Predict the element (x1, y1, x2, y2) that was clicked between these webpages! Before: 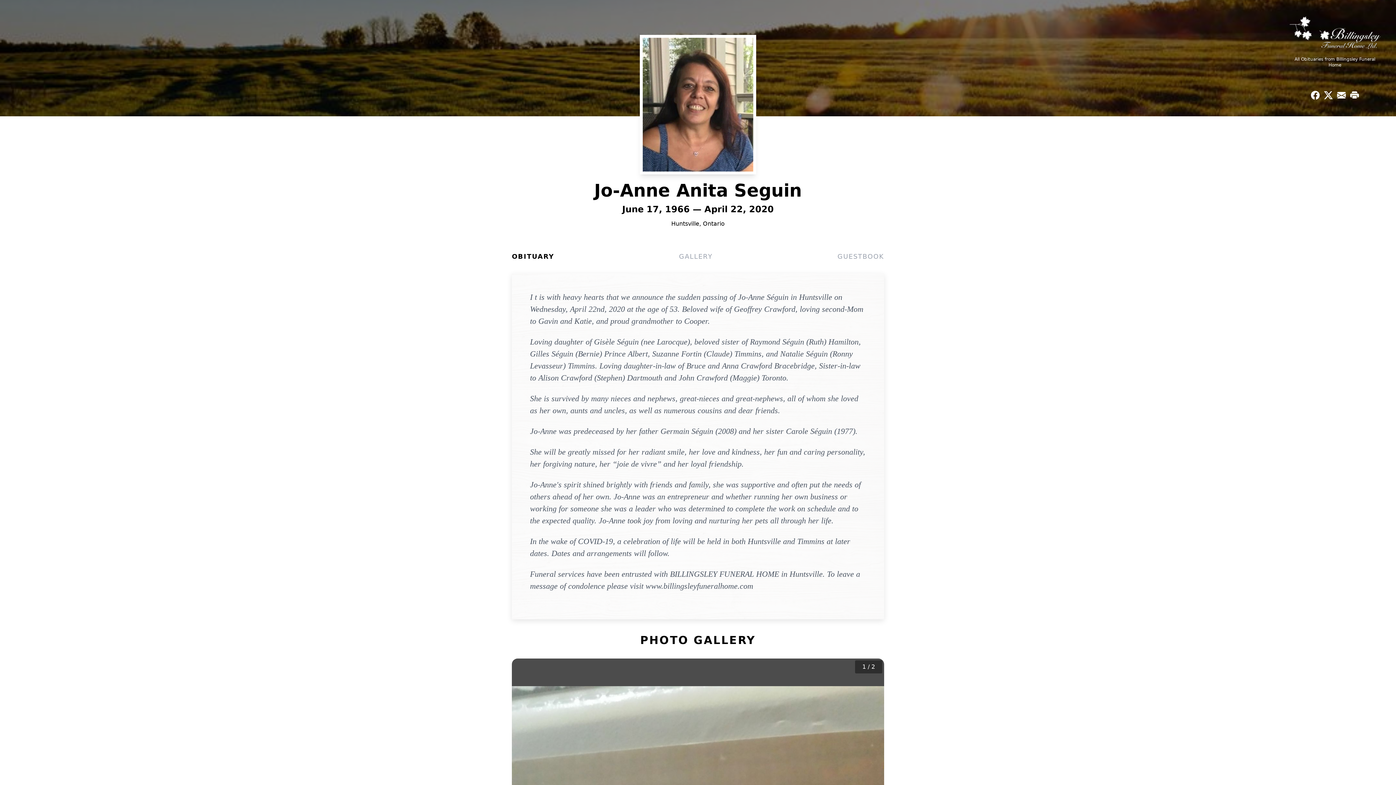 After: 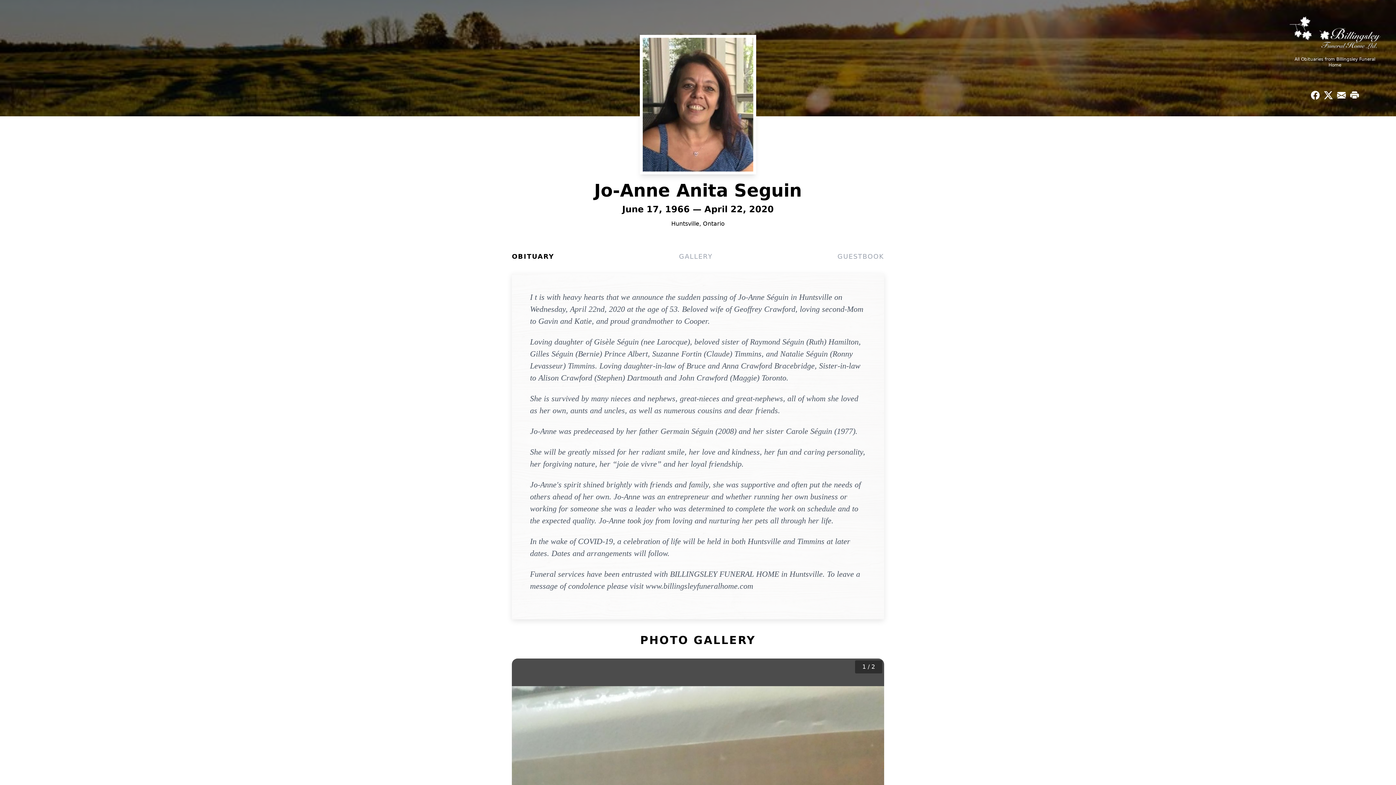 Action: label: Share on Facebook bbox: (1309, 88, 1322, 101)